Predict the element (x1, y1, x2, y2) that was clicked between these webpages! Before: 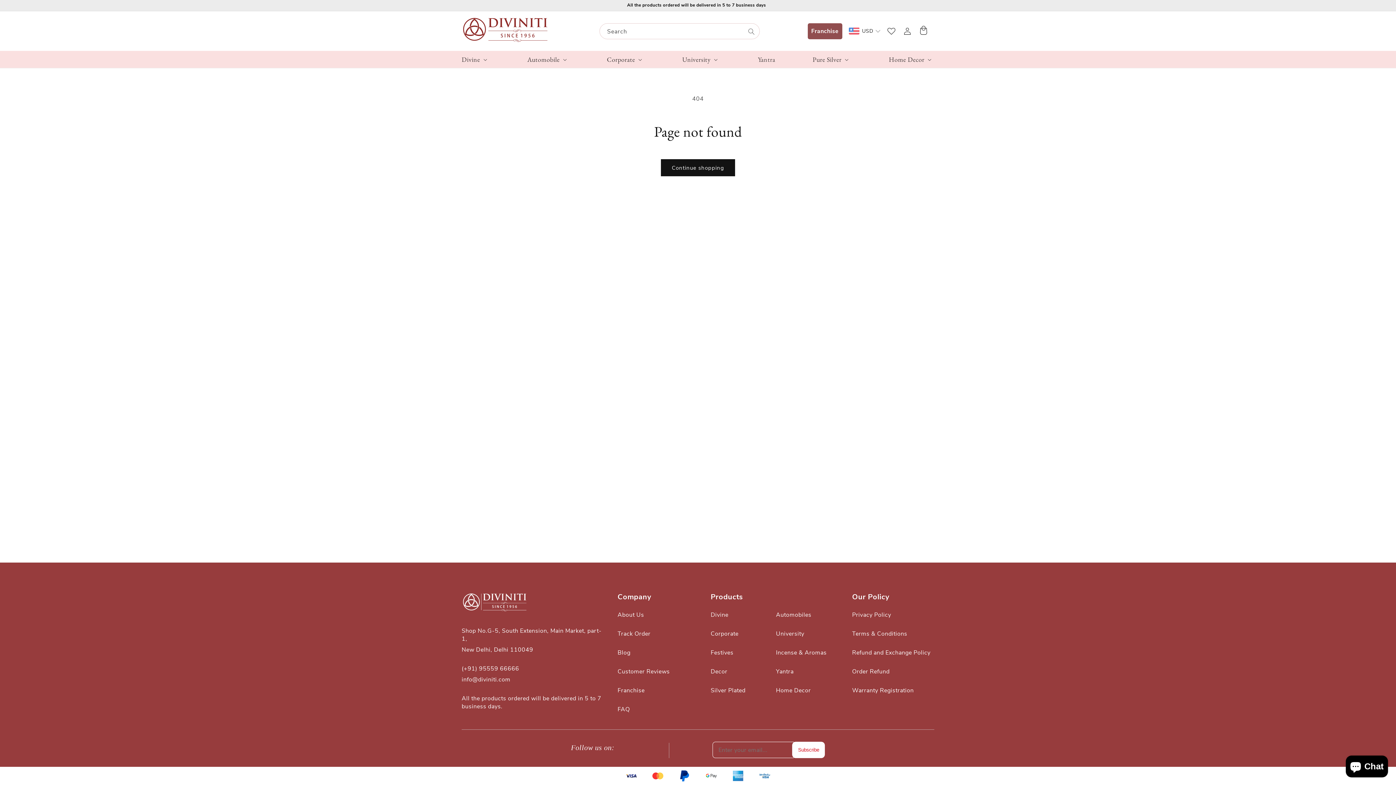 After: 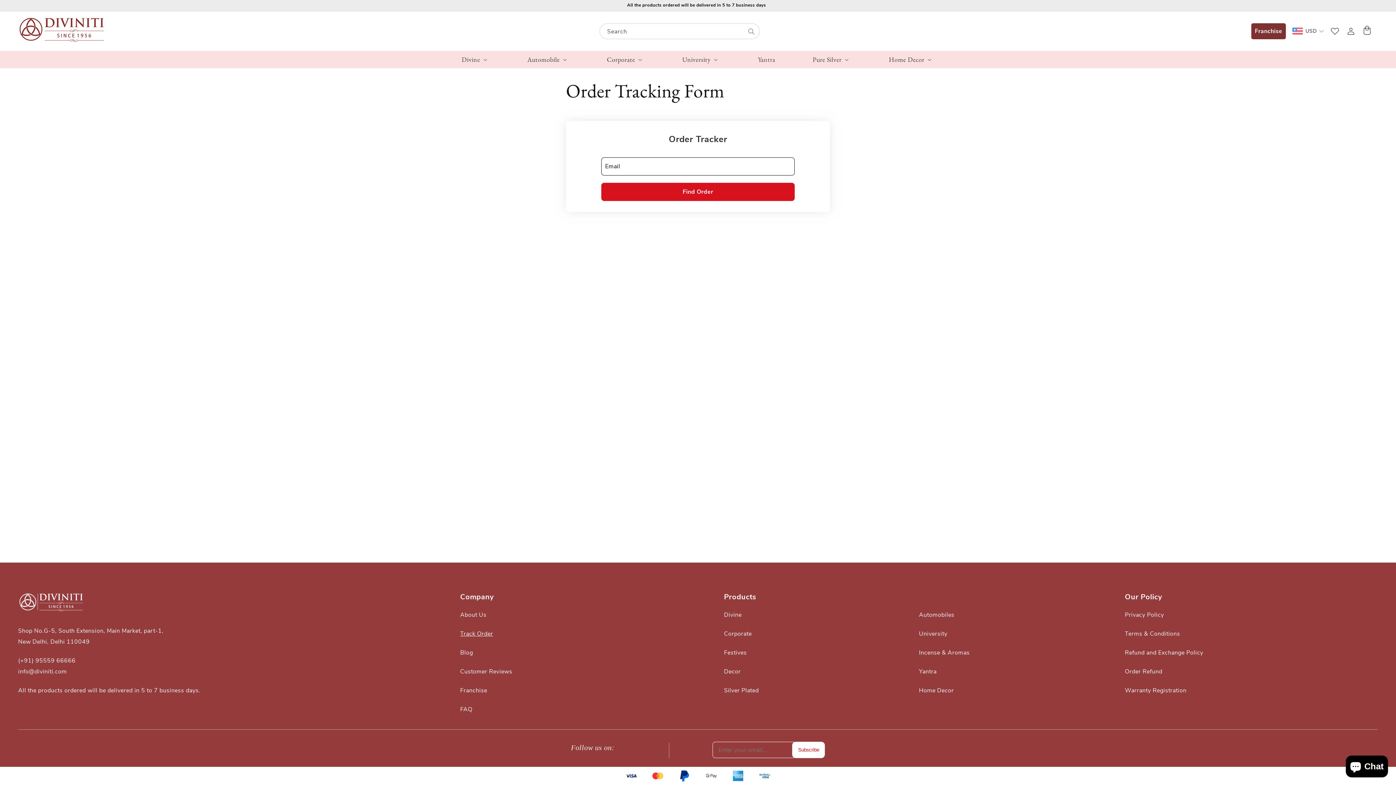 Action: label: Track Order bbox: (617, 630, 650, 638)